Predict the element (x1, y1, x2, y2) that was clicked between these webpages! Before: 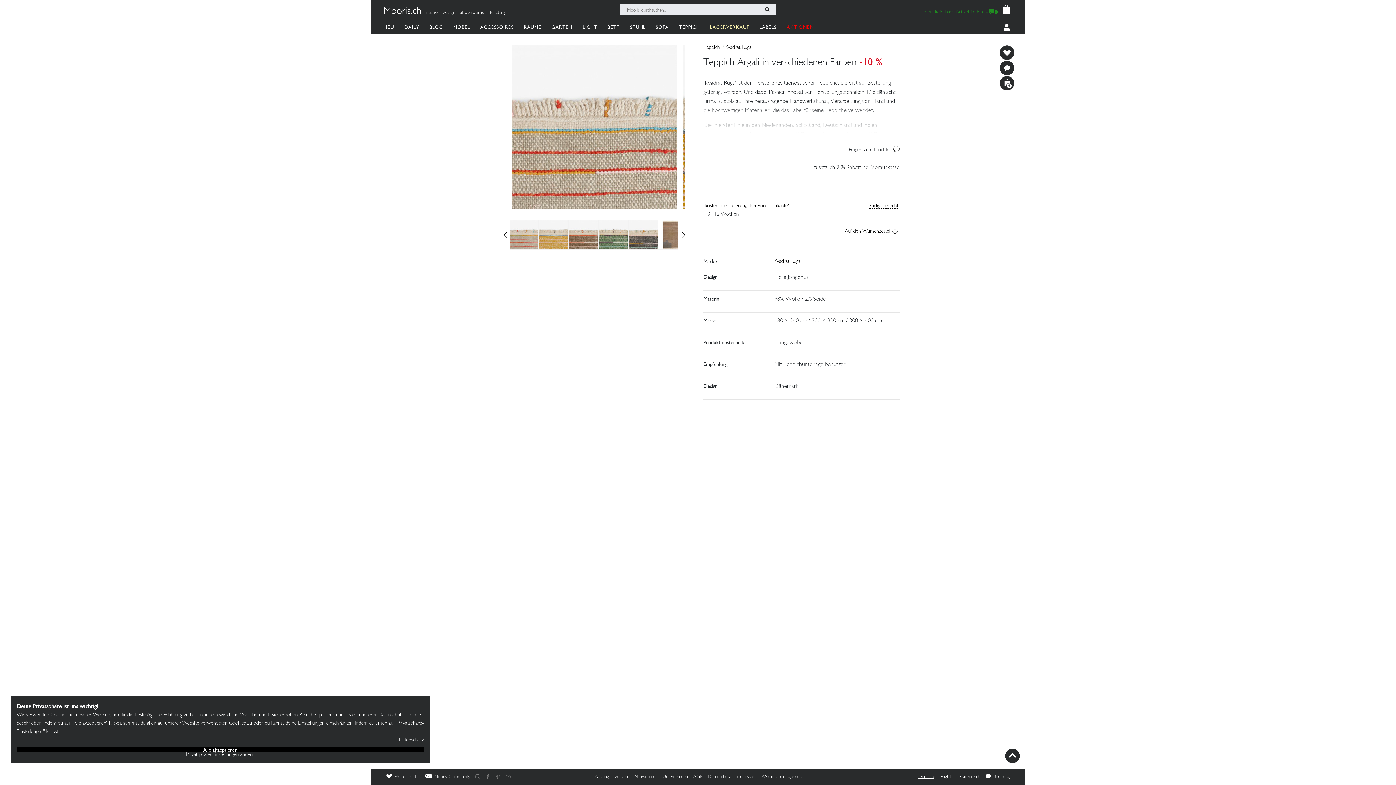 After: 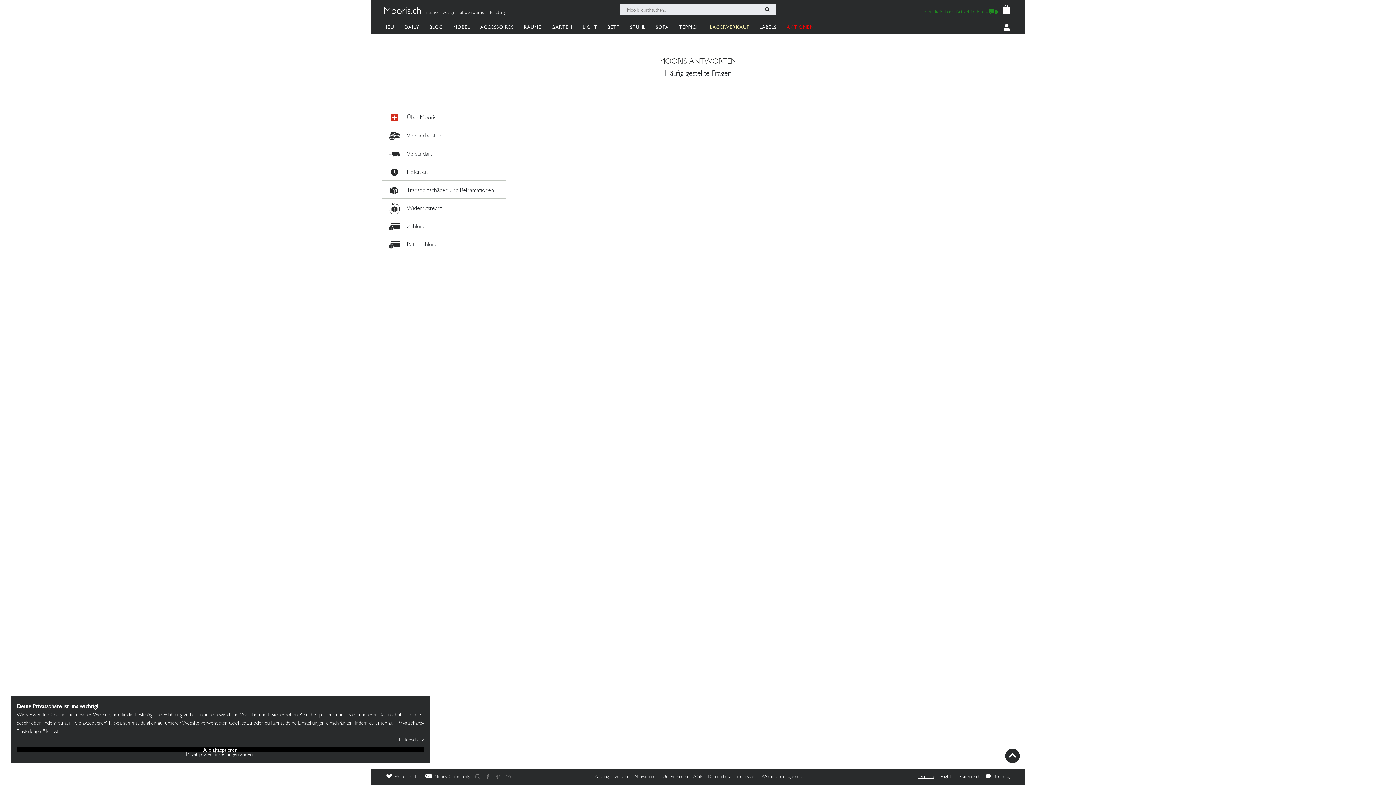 Action: label: Versand bbox: (611, 773, 632, 780)